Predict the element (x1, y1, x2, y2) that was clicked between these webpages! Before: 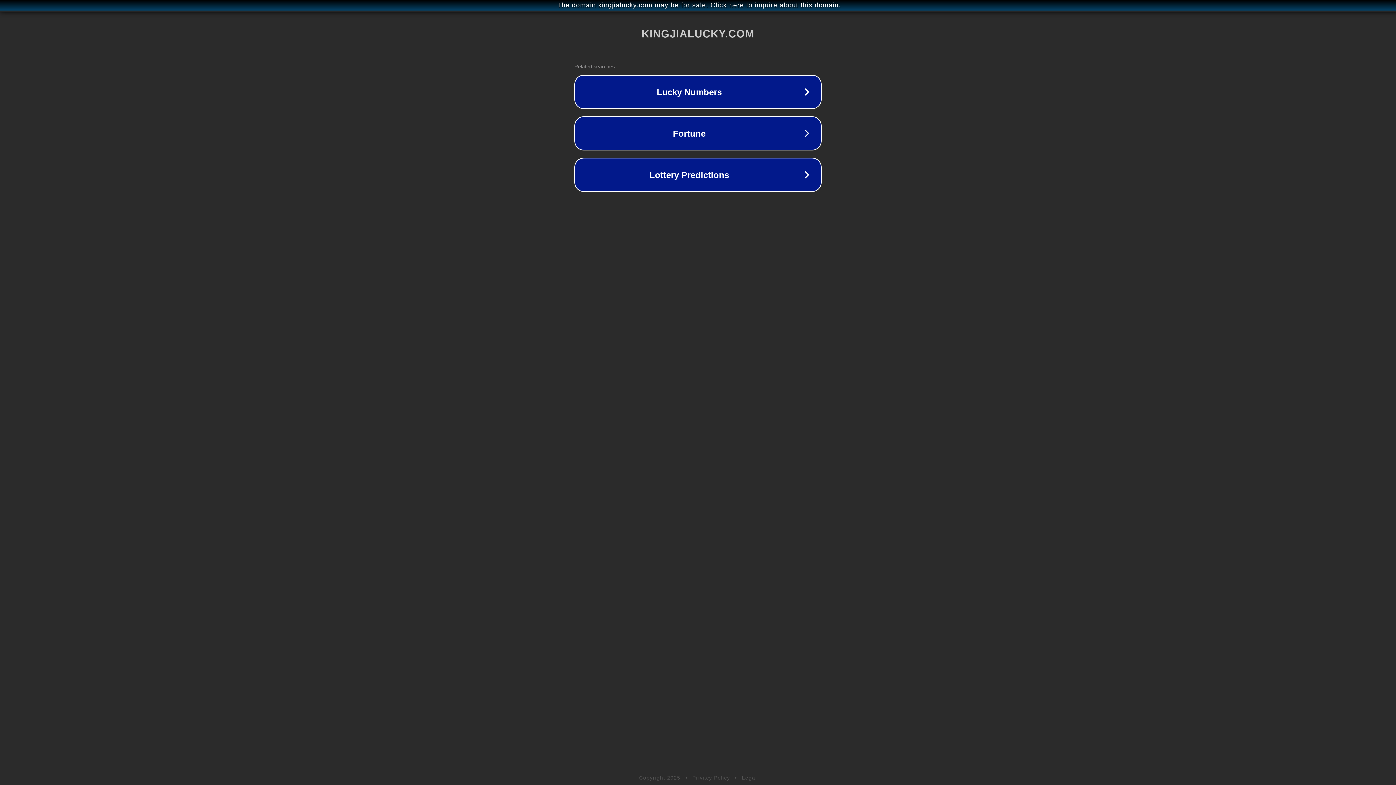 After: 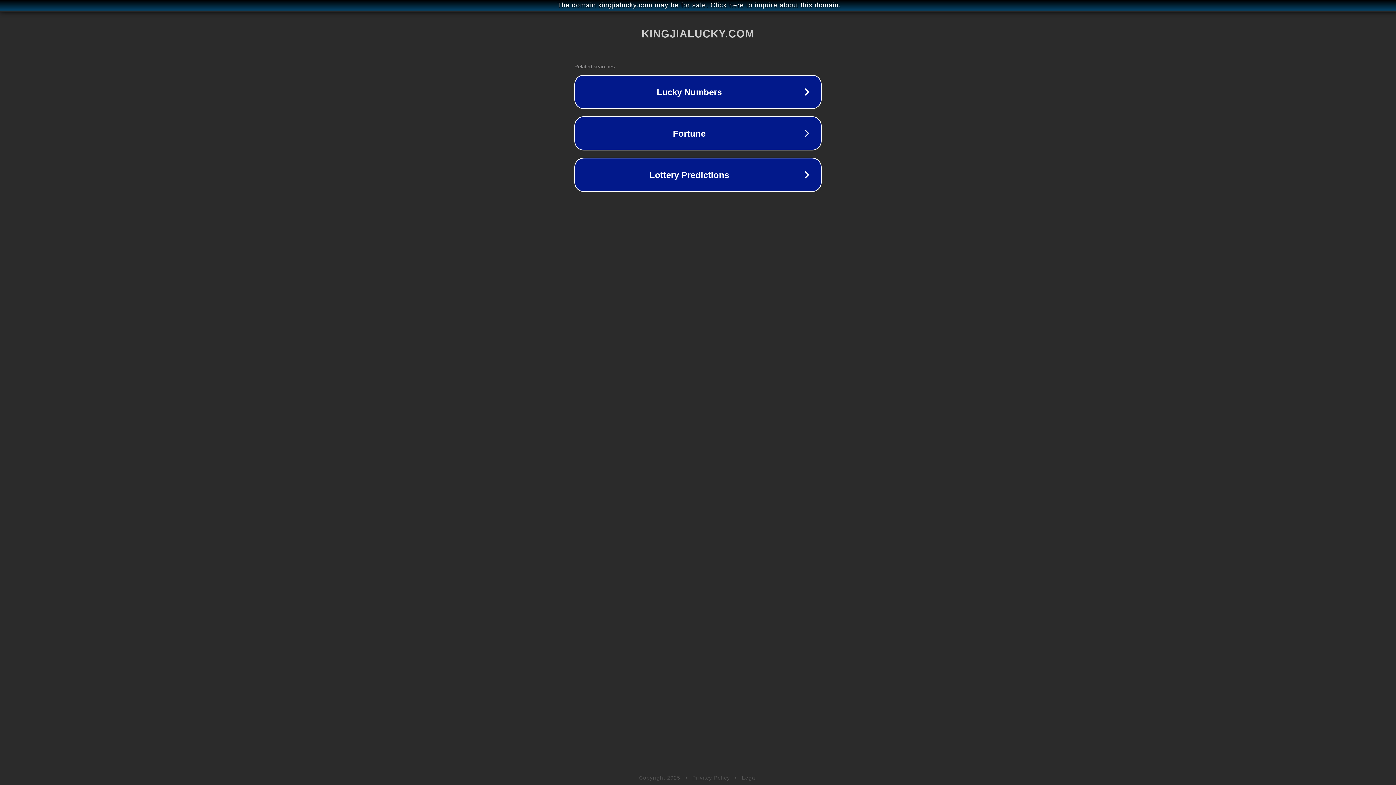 Action: bbox: (692, 775, 730, 781) label: Privacy Policy